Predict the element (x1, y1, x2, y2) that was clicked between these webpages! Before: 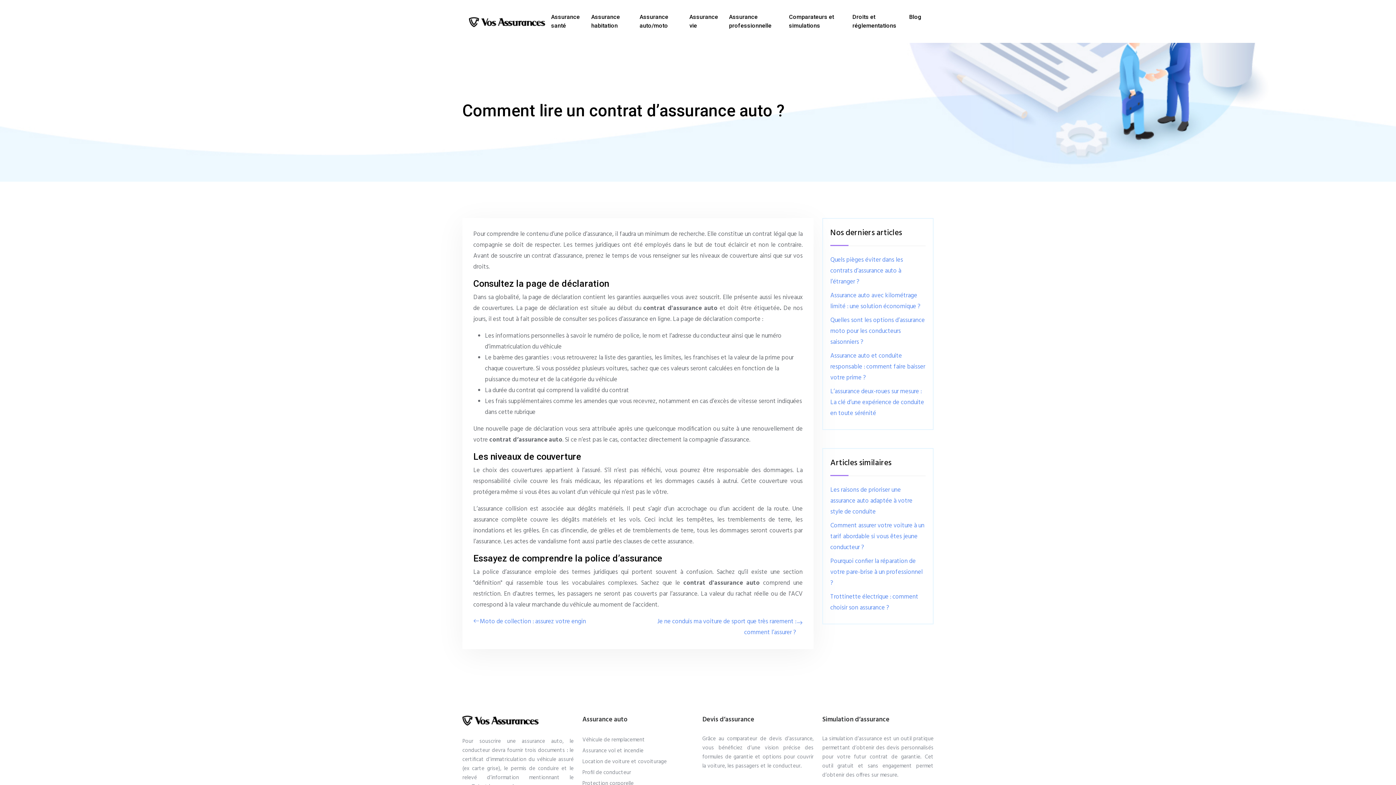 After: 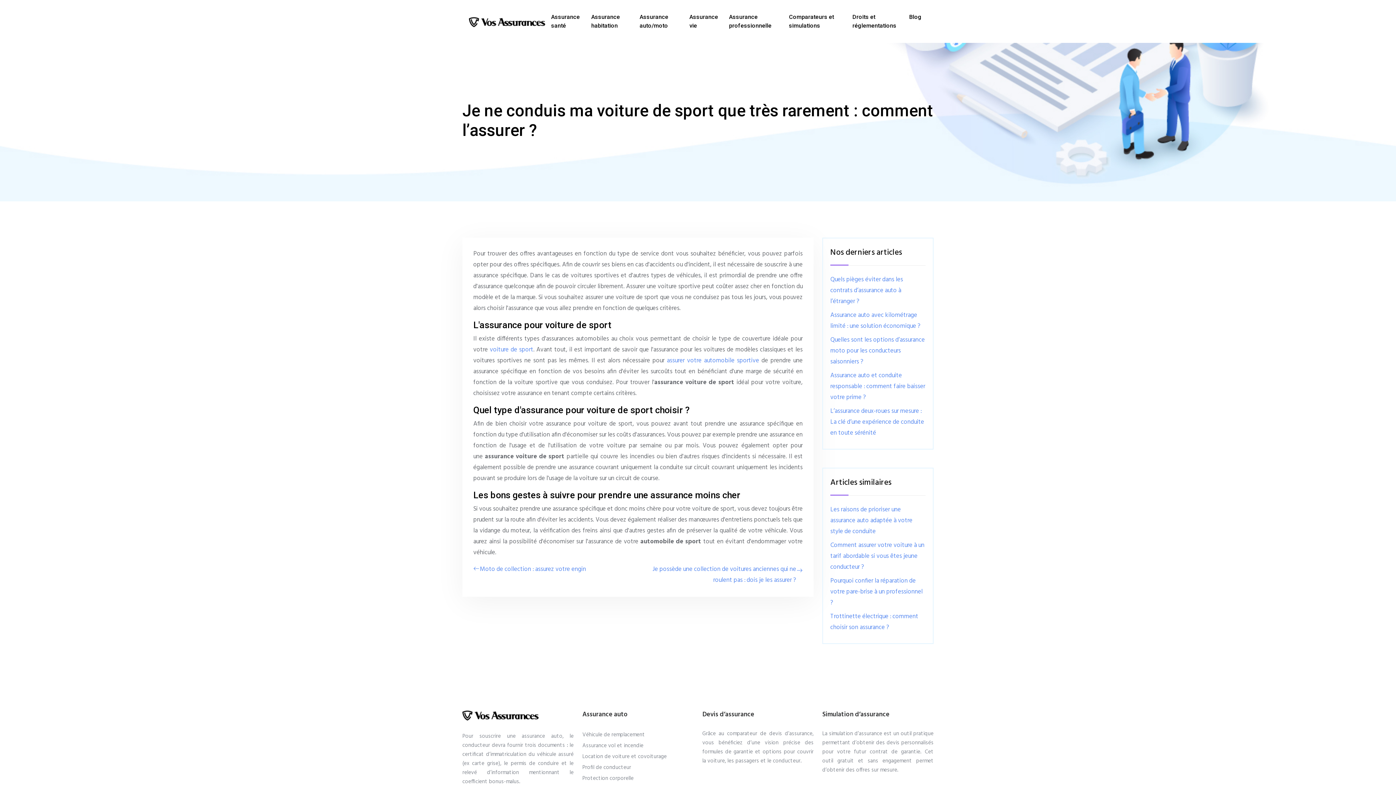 Action: bbox: (642, 616, 802, 638) label: Je ne conduis ma voiture de sport que très rarement : comment l’assurer ?